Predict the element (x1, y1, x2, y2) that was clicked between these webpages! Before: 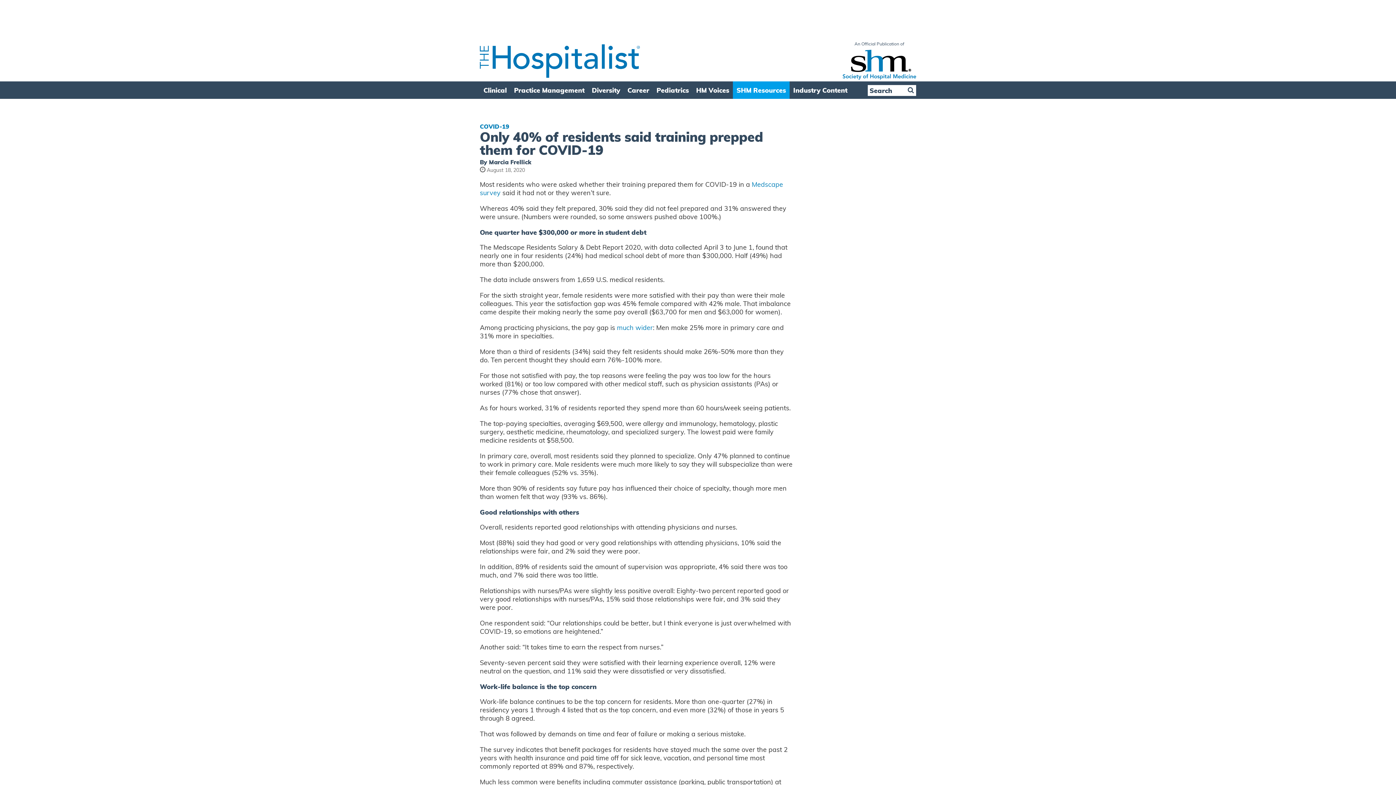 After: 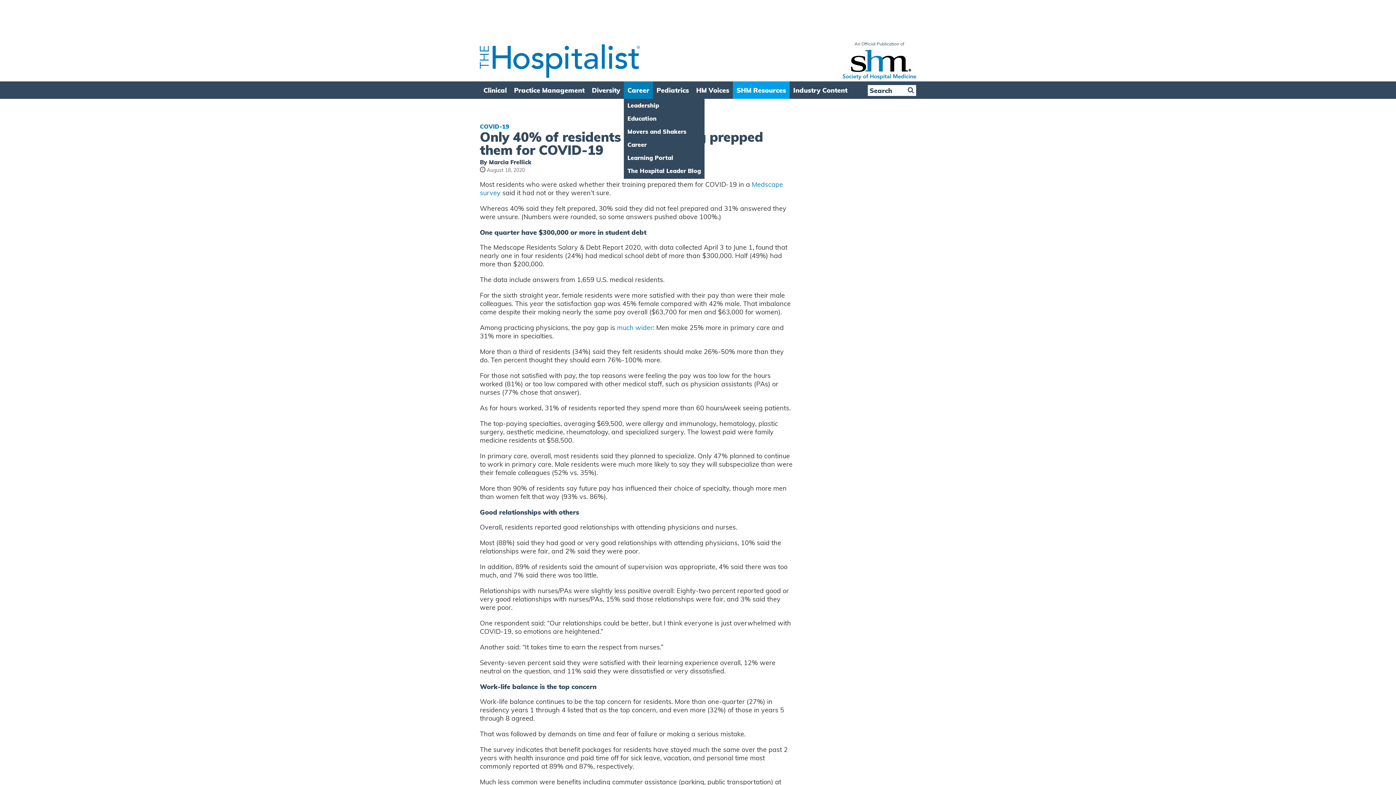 Action: bbox: (624, 81, 653, 98) label: Career